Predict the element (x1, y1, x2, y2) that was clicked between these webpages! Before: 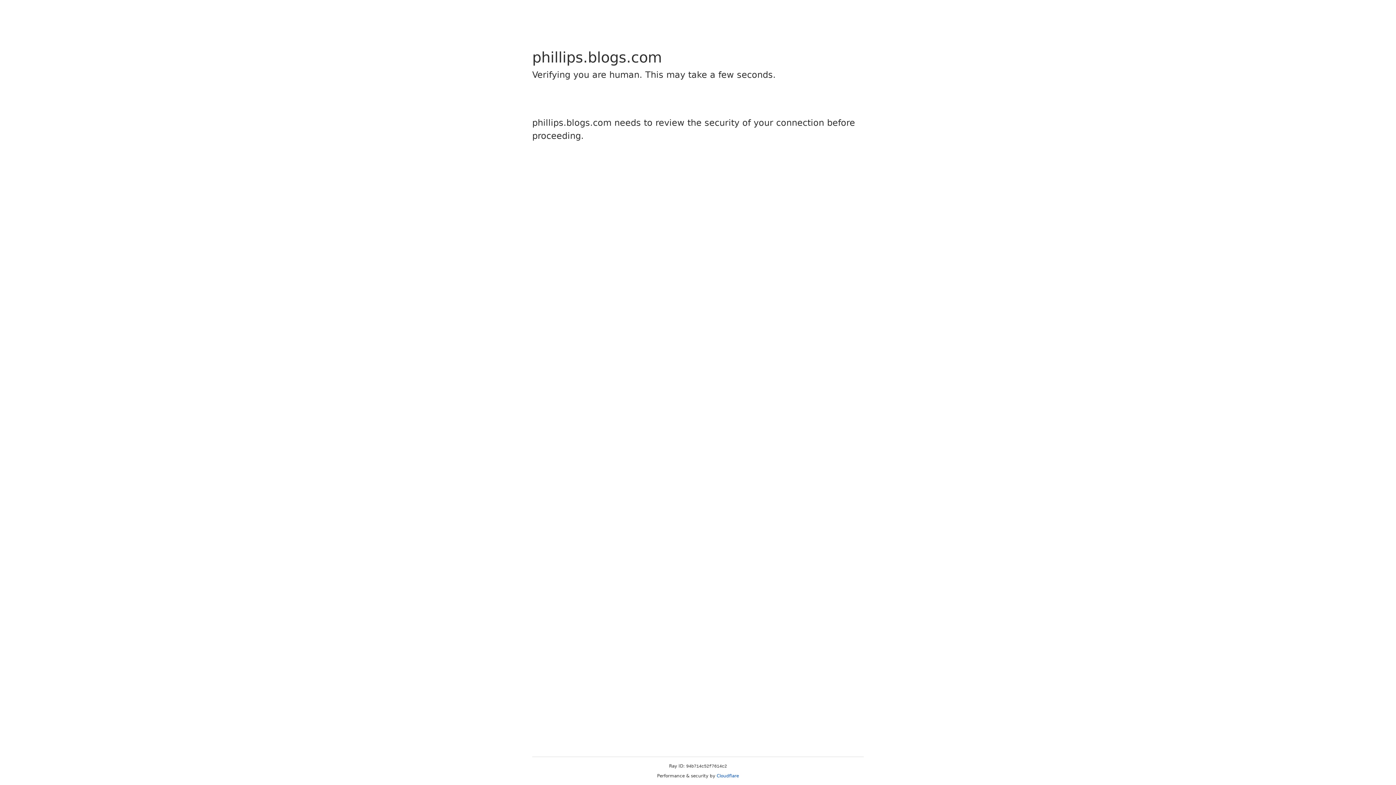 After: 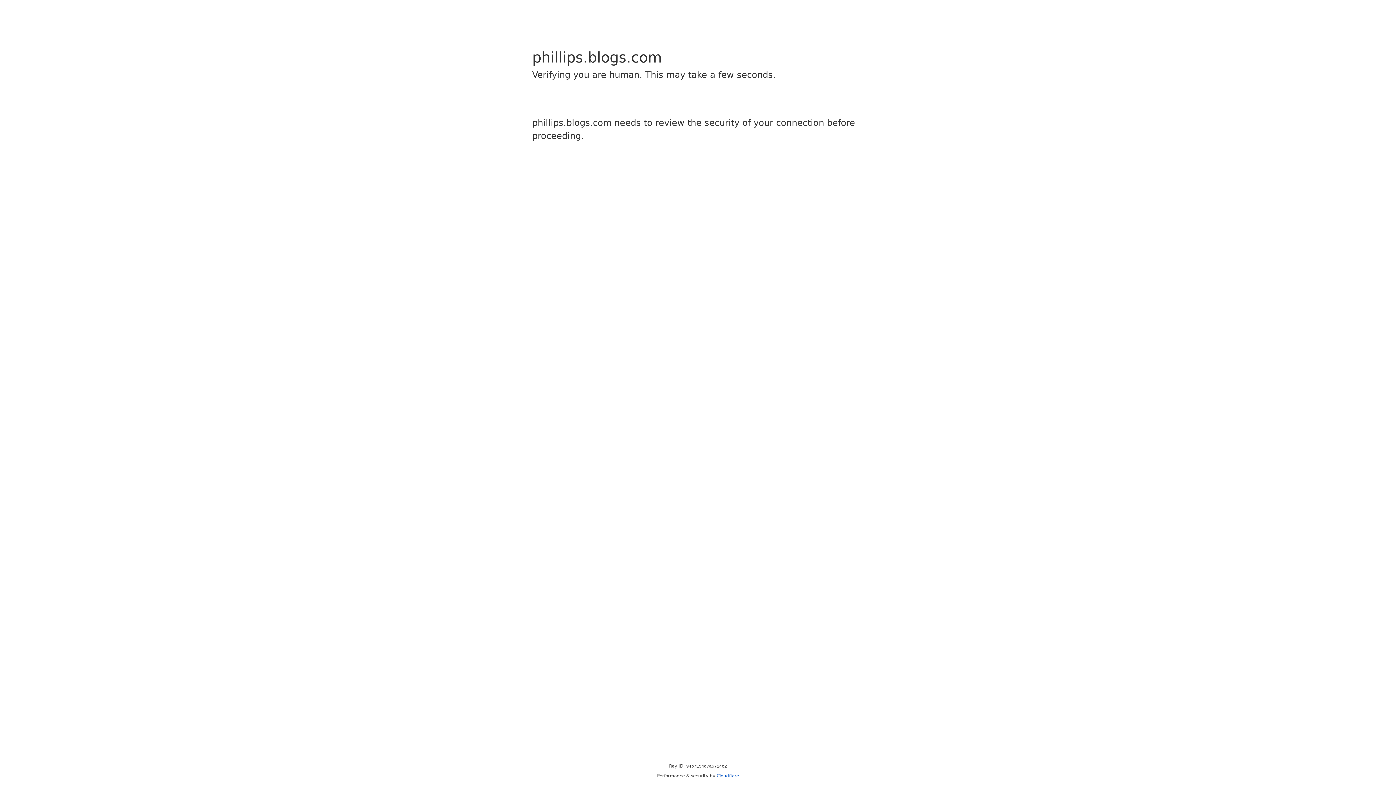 Action: bbox: (716, 773, 739, 778) label: Cloudflare